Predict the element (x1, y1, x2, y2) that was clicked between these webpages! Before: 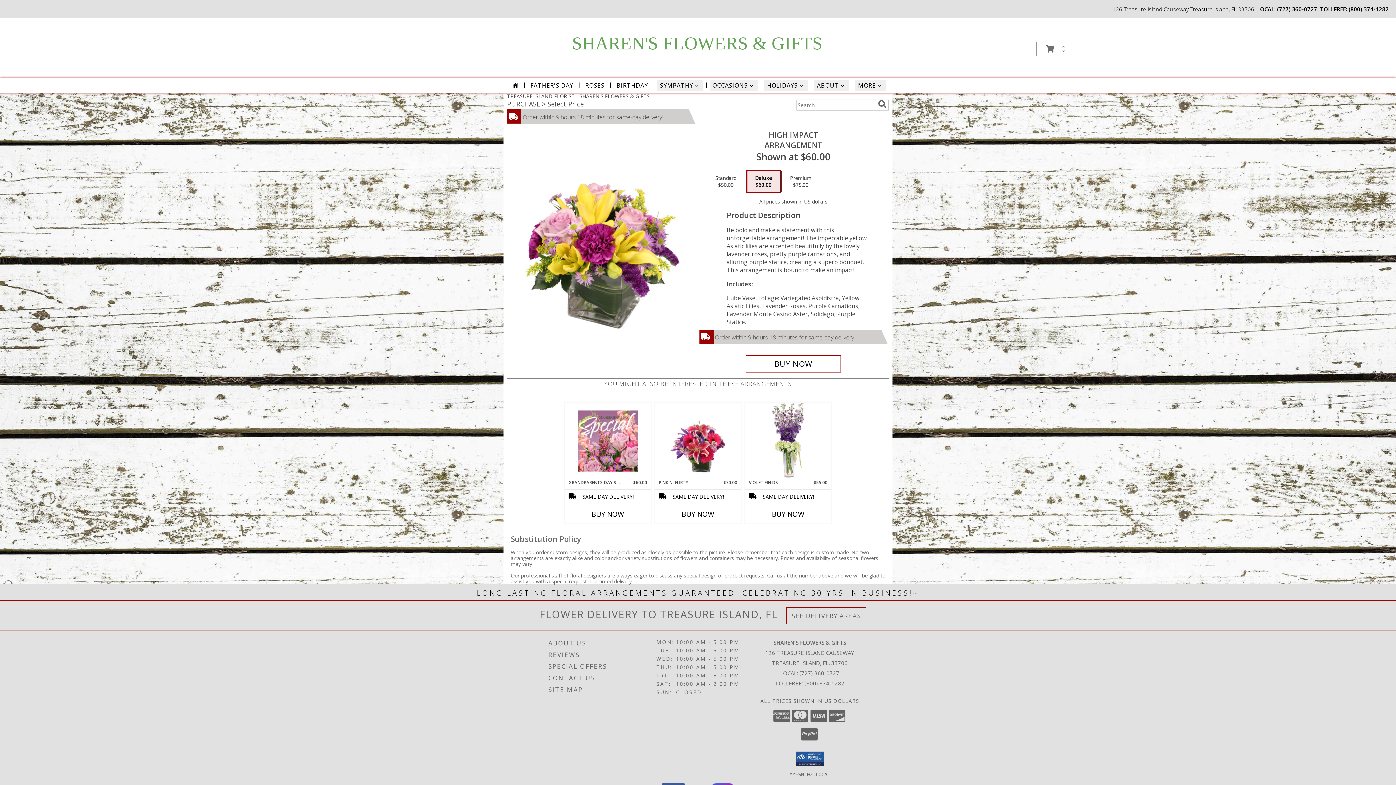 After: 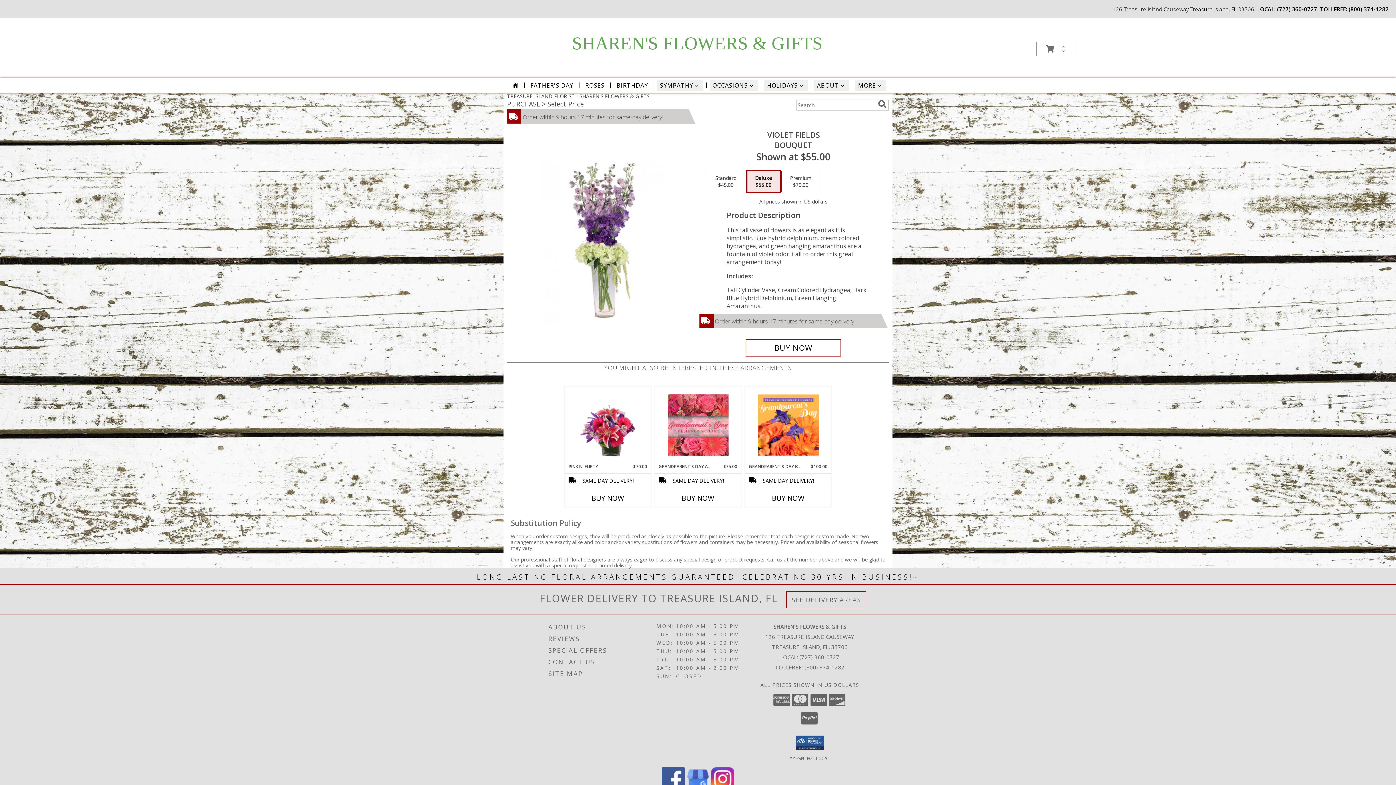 Action: bbox: (758, 401, 818, 480) label: View Violet Fields Bouquet Info